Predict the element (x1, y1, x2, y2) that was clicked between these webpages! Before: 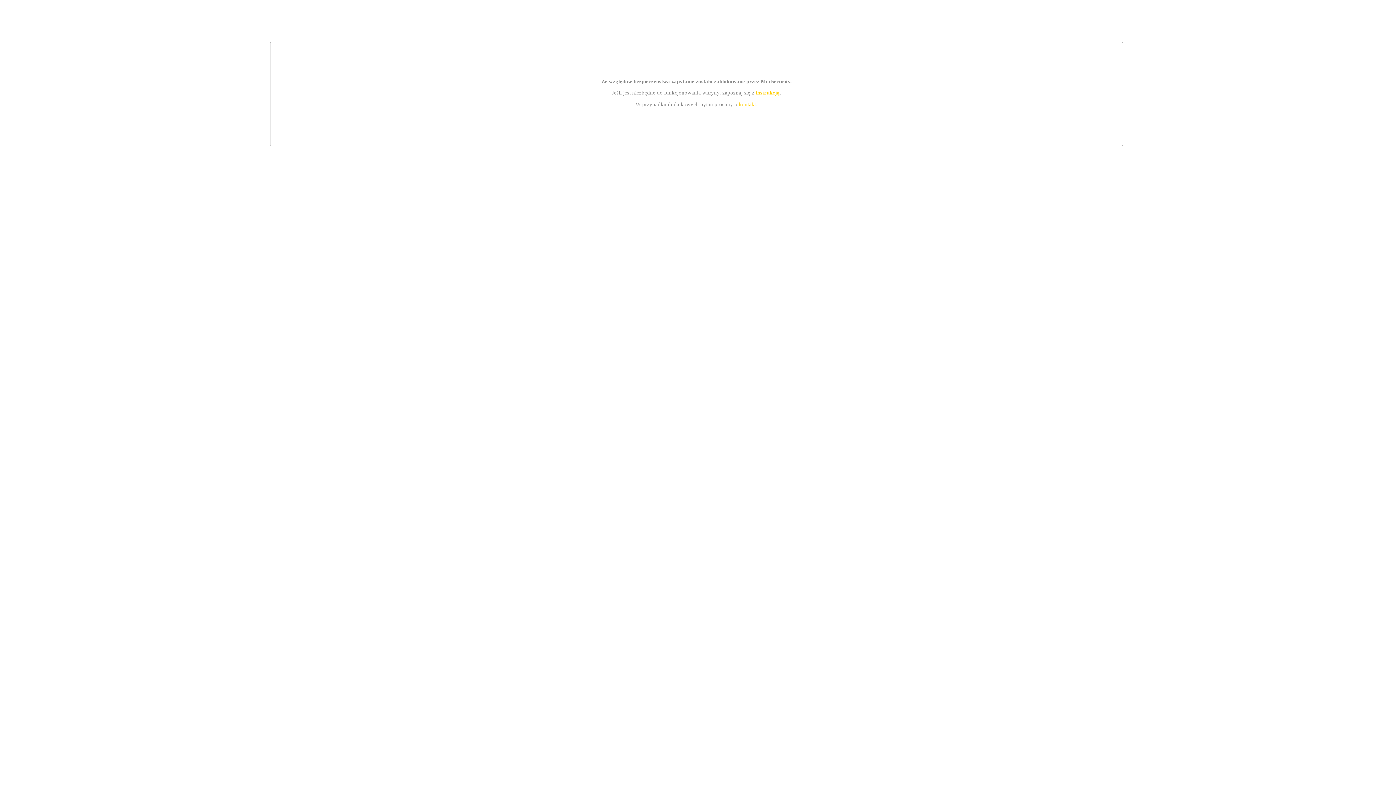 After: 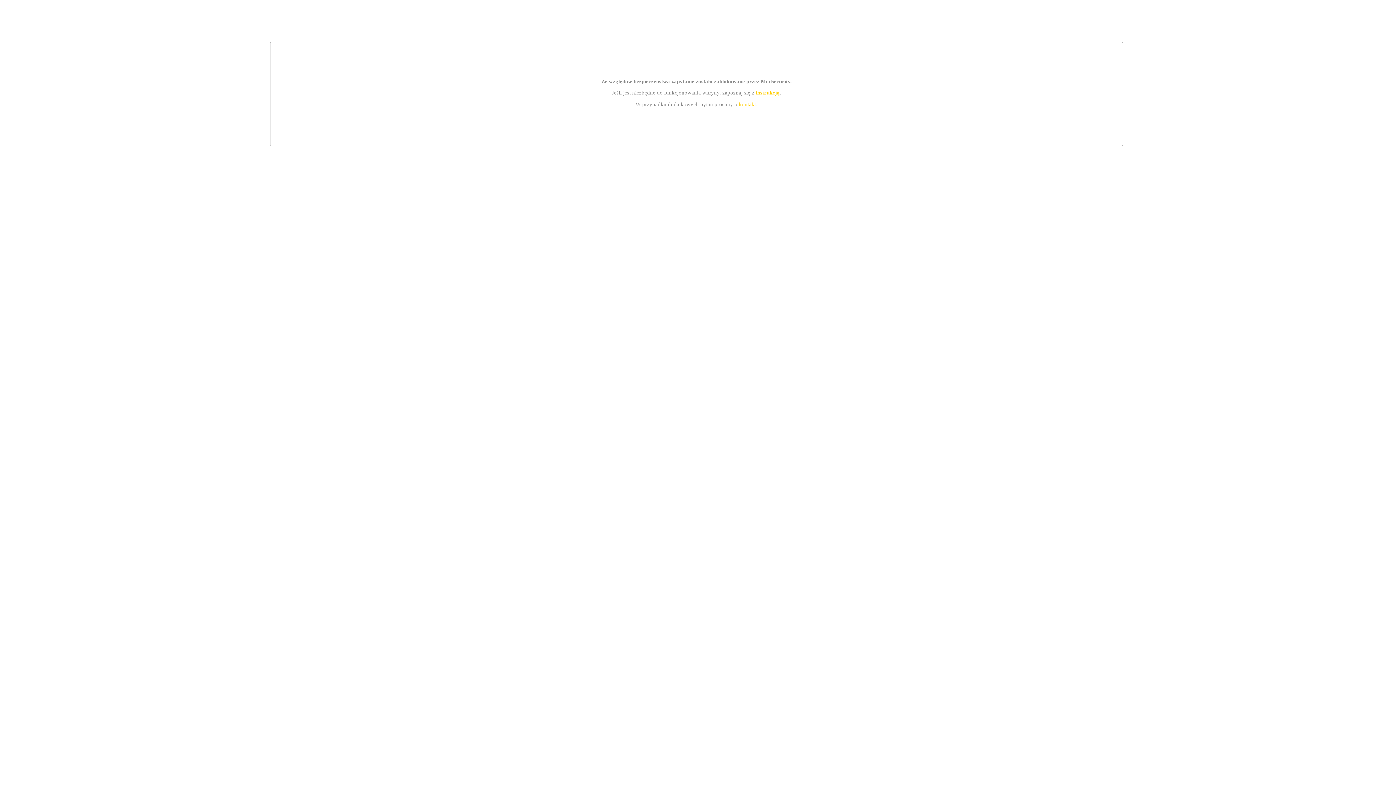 Action: label: instrukcją bbox: (755, 89, 779, 95)